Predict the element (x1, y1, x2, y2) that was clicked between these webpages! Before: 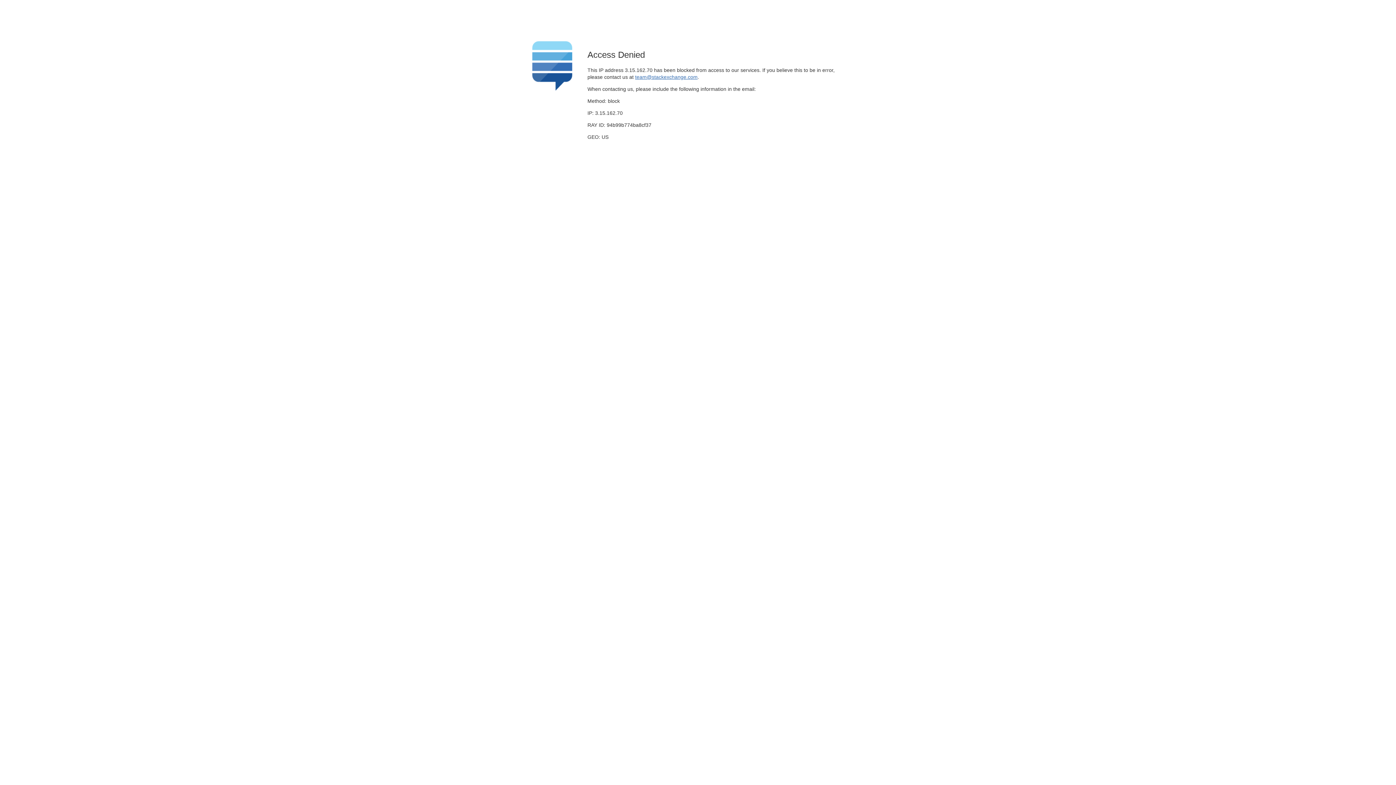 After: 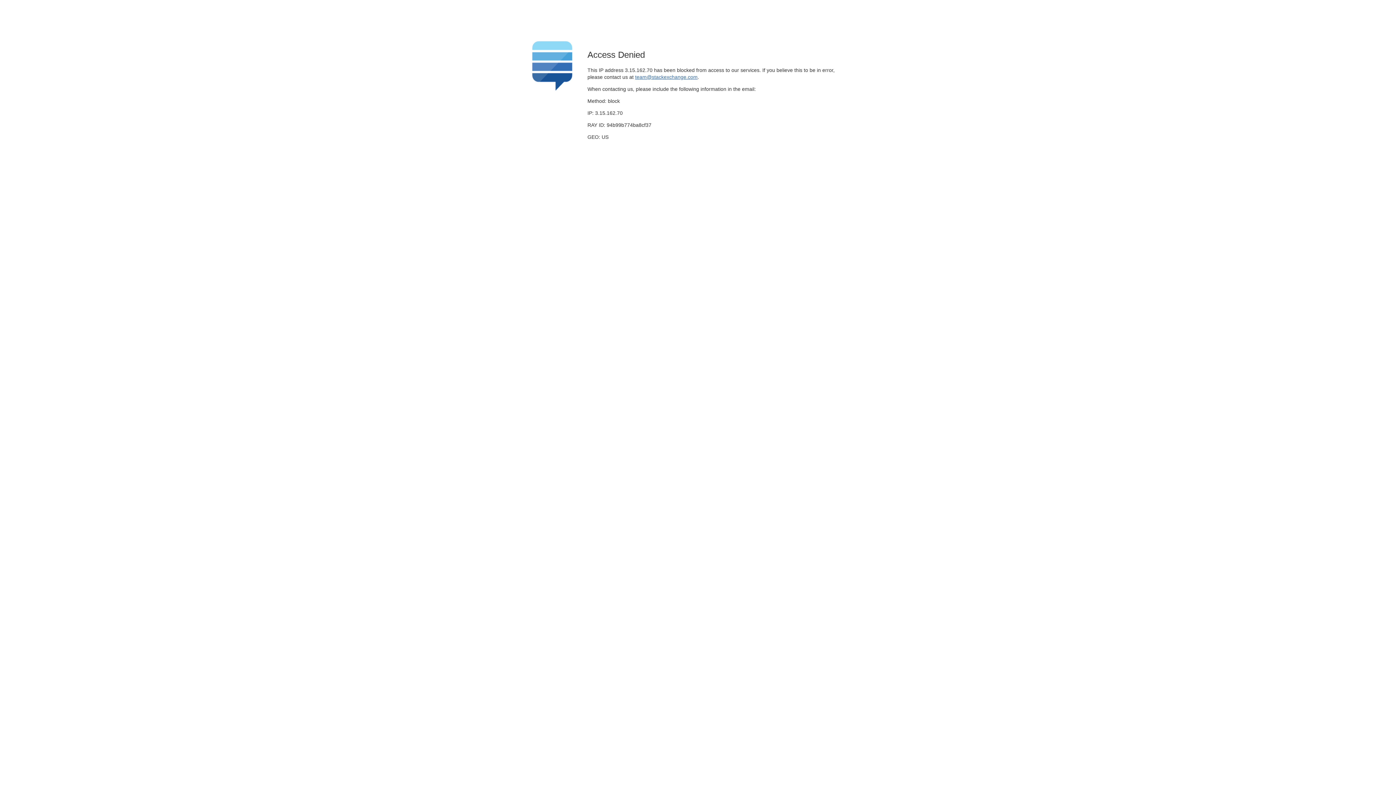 Action: bbox: (635, 74, 697, 79) label: team@stackexchange.com